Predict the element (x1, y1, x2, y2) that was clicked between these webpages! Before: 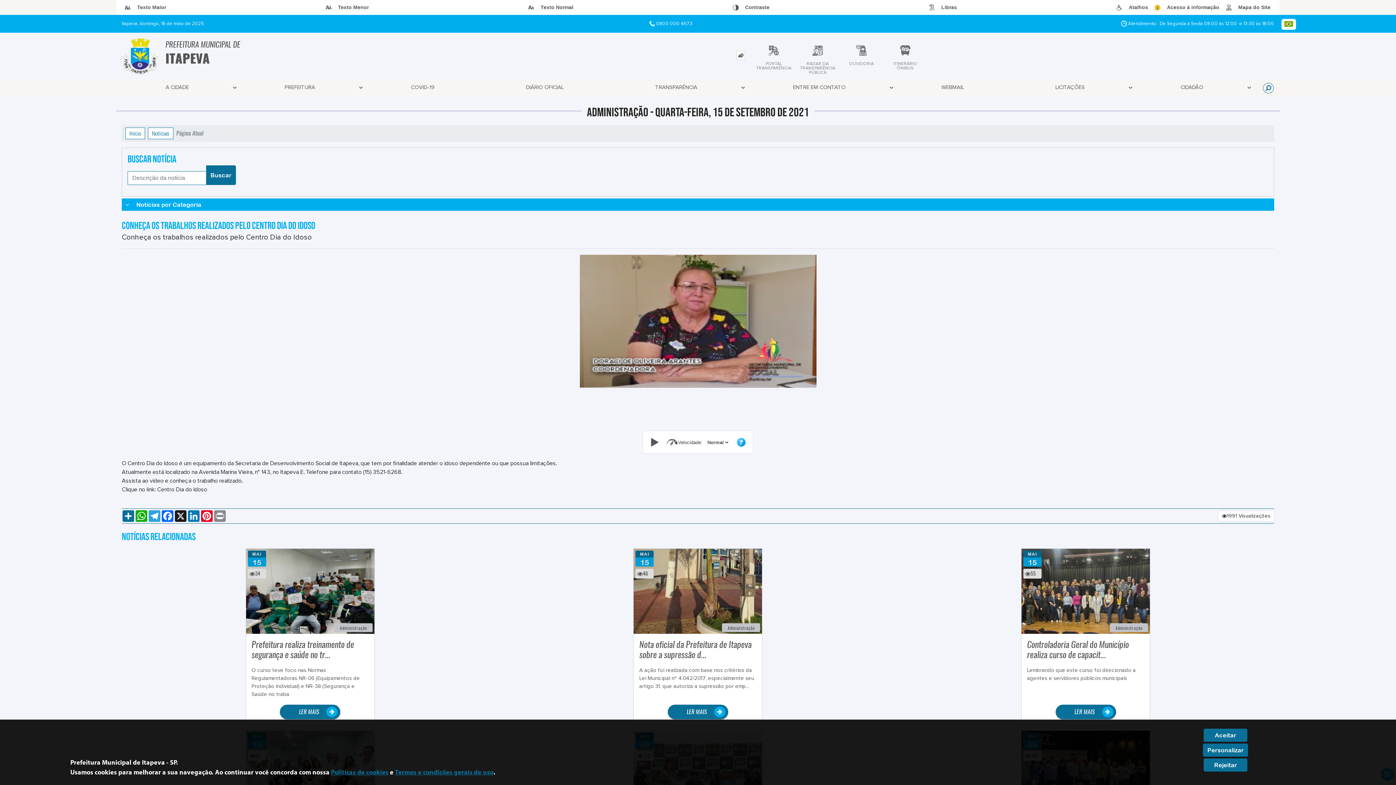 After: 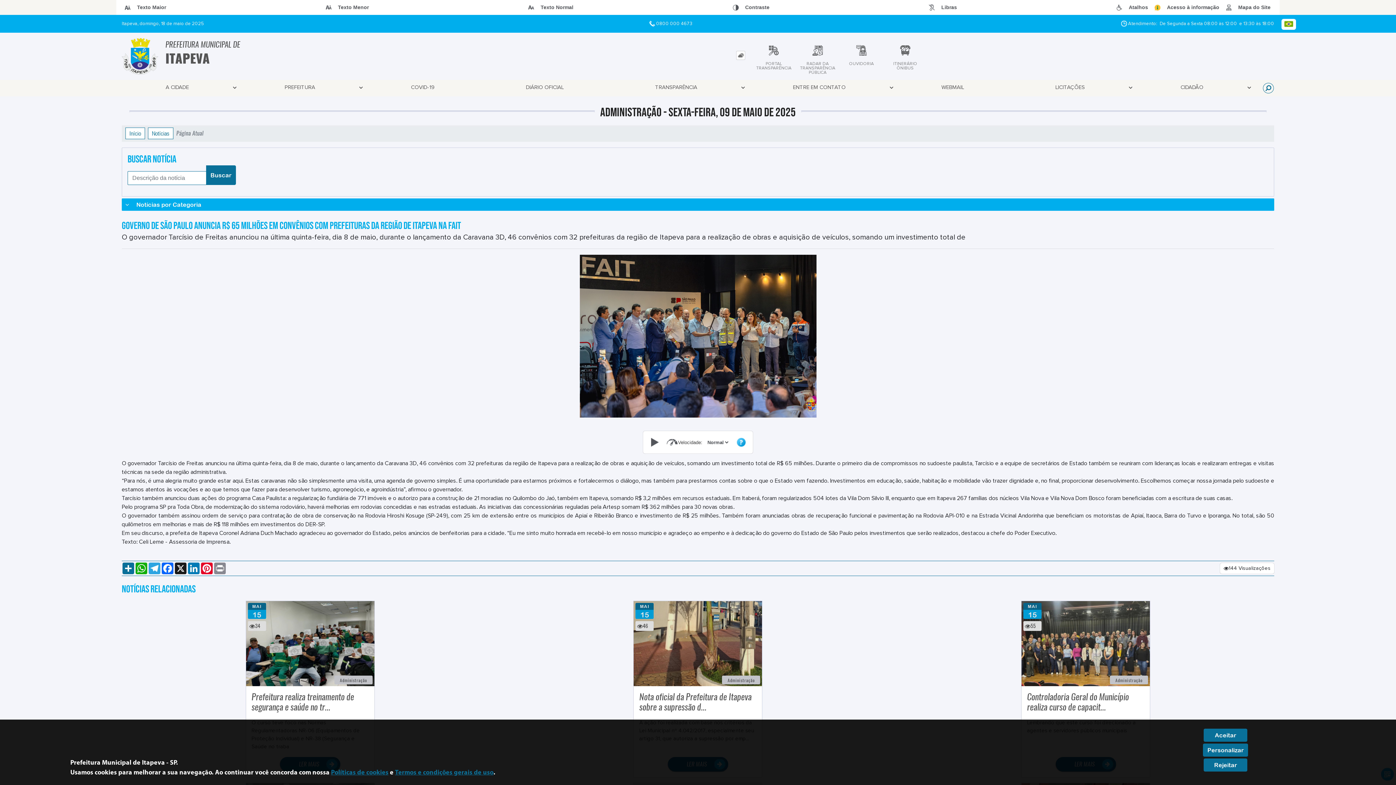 Action: bbox: (1021, 770, 1150, 776)